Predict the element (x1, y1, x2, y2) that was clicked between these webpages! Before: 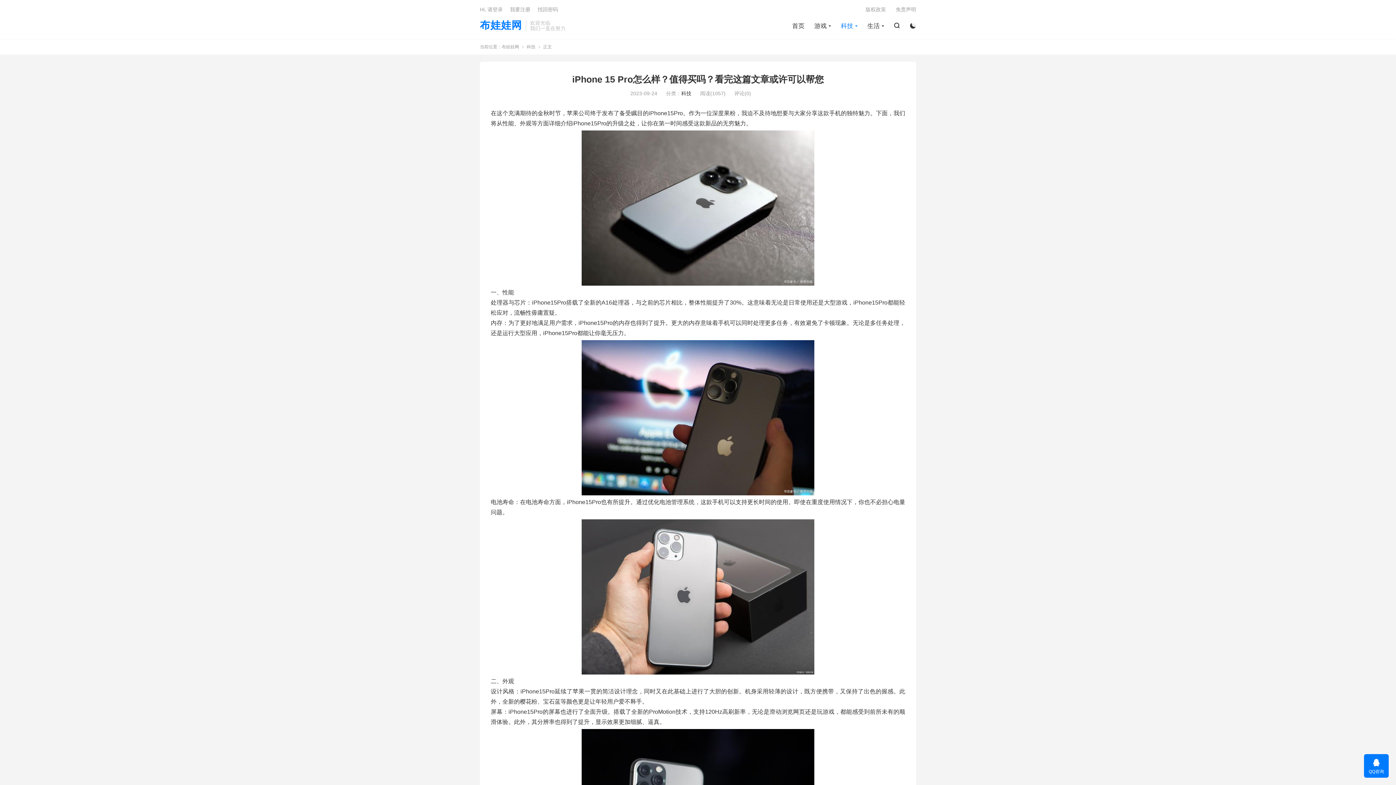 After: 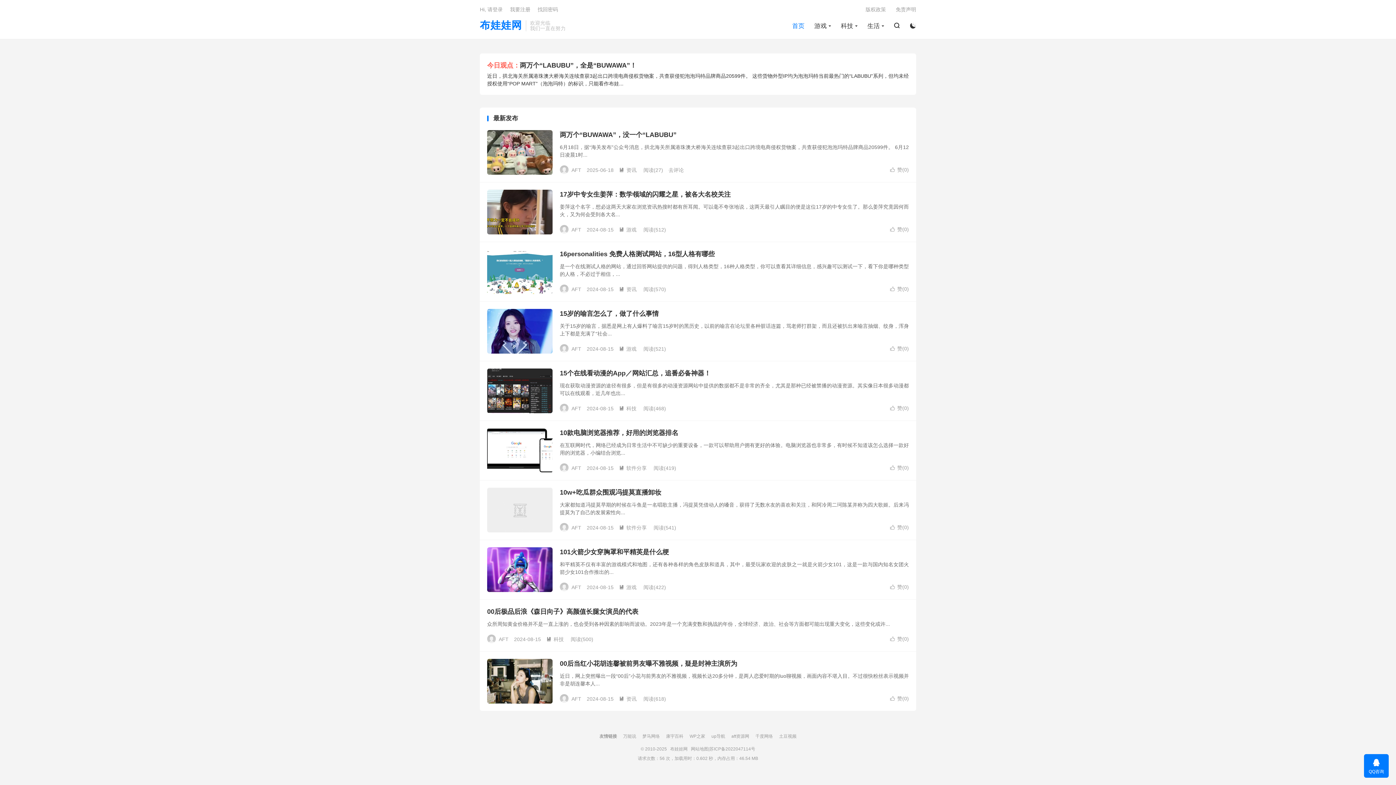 Action: label: 布娃娃网 bbox: (480, 20, 522, 31)